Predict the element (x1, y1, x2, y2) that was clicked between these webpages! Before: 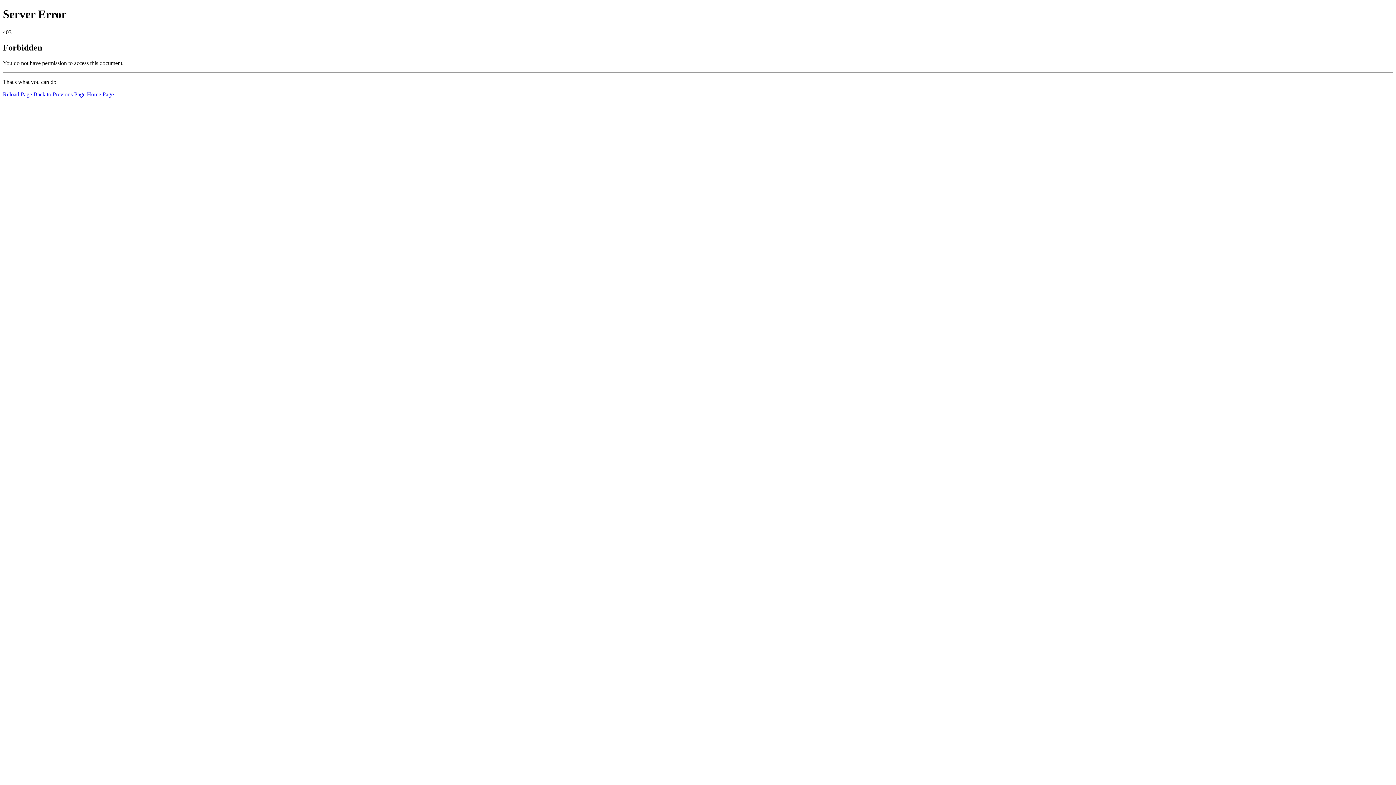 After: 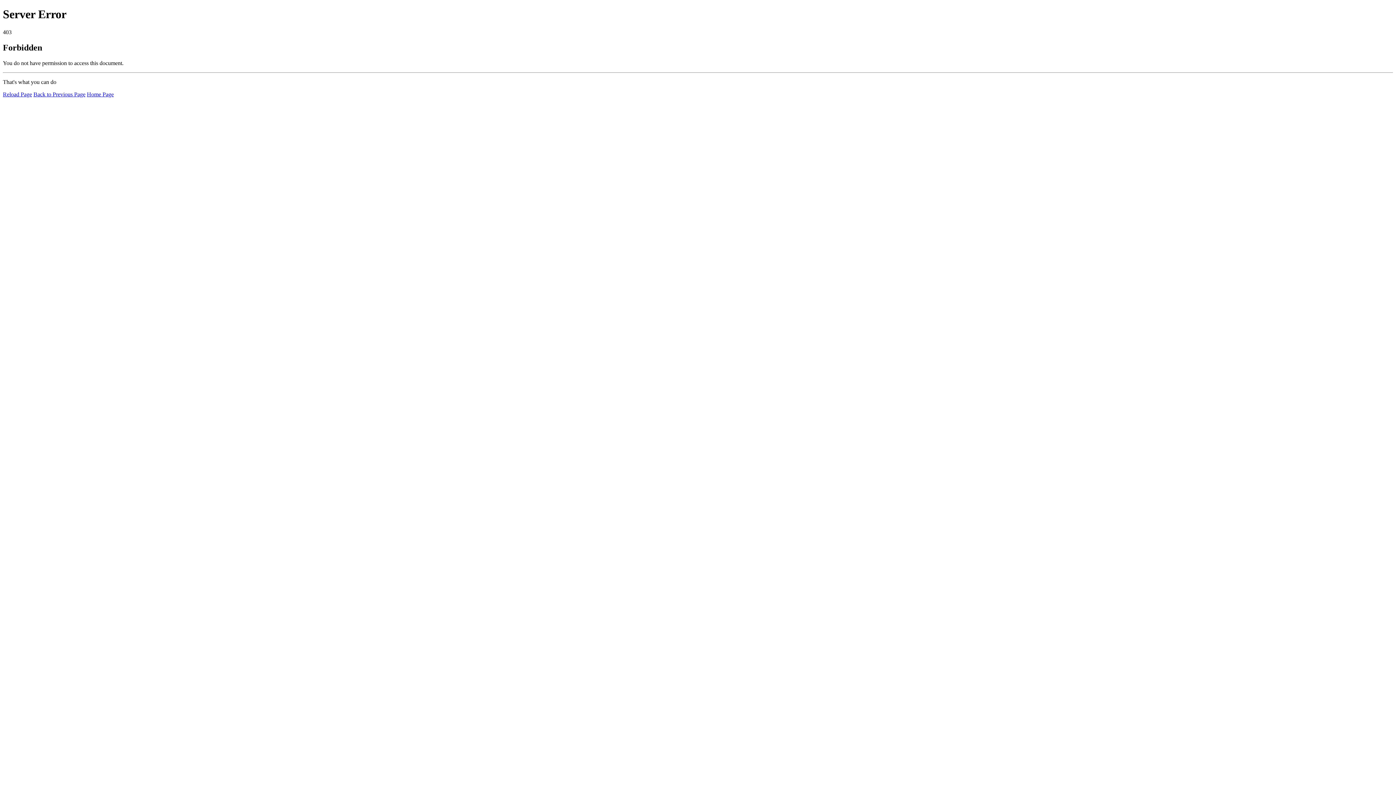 Action: label: Reload Page bbox: (2, 91, 32, 97)